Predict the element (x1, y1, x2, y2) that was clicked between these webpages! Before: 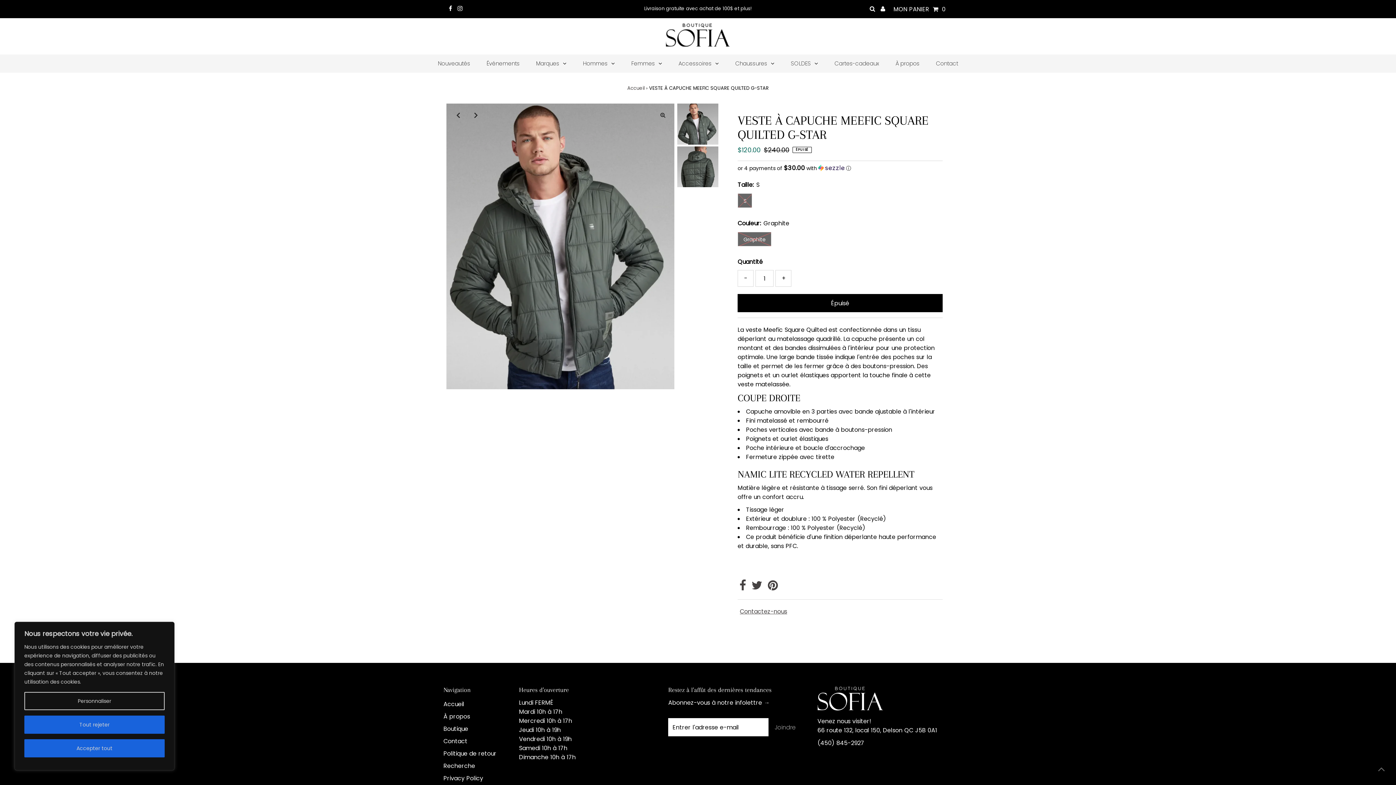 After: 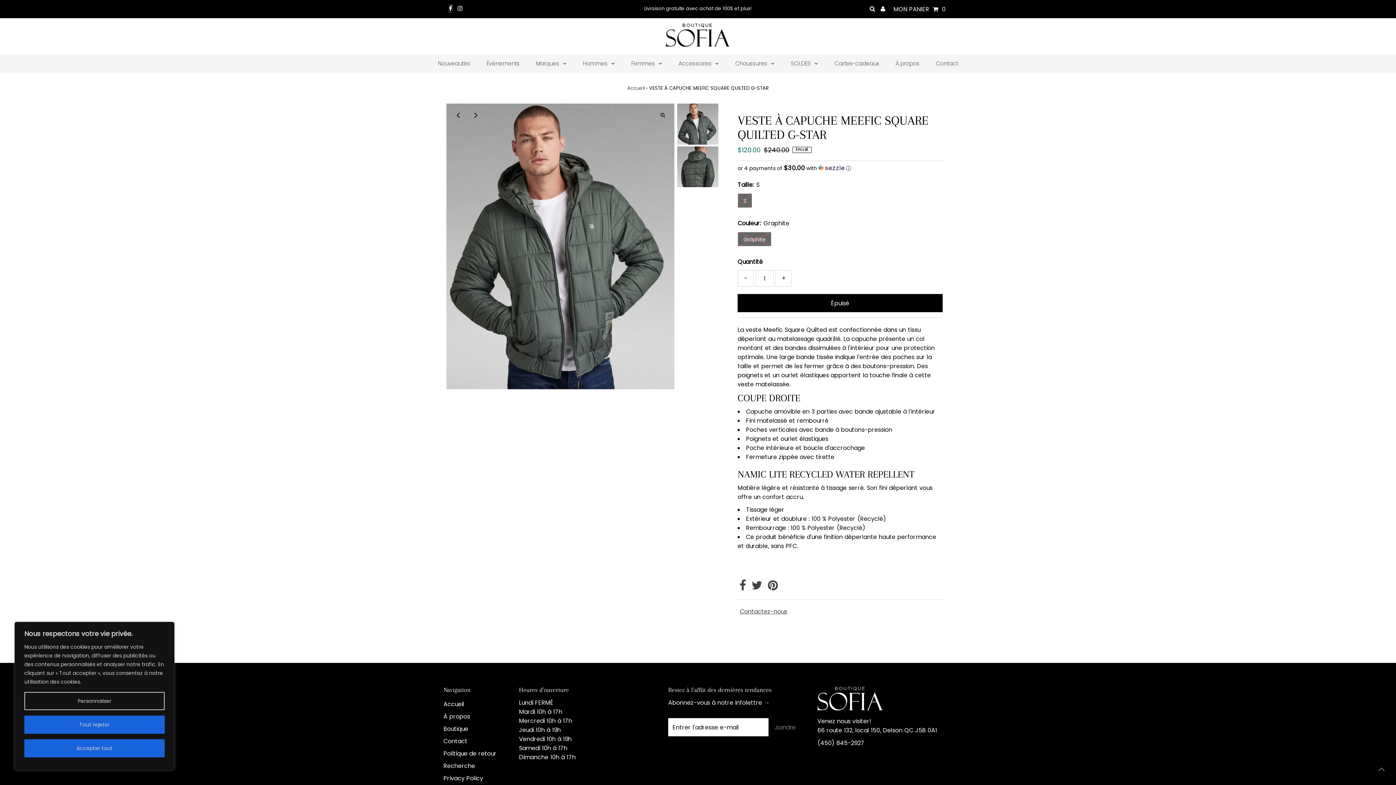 Action: bbox: (448, 4, 452, 12)